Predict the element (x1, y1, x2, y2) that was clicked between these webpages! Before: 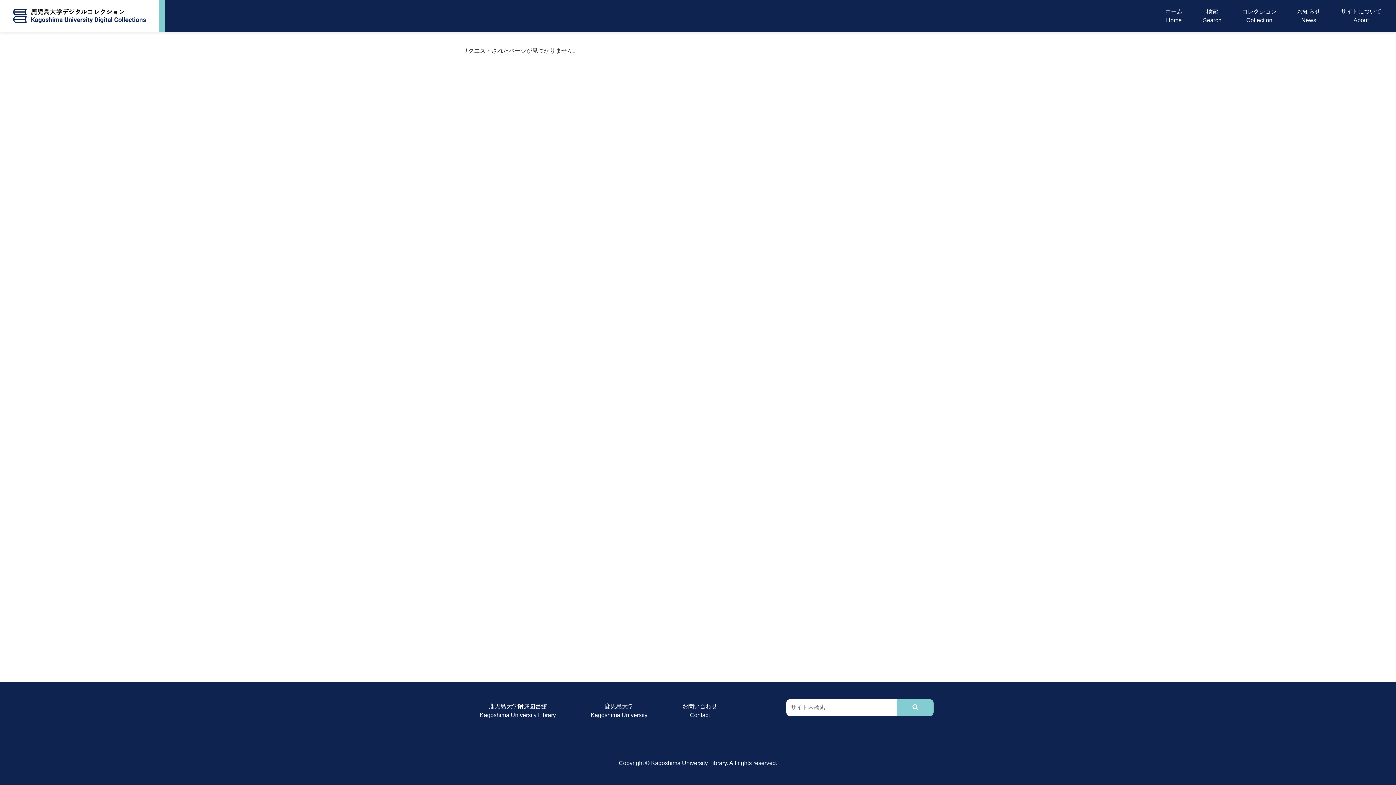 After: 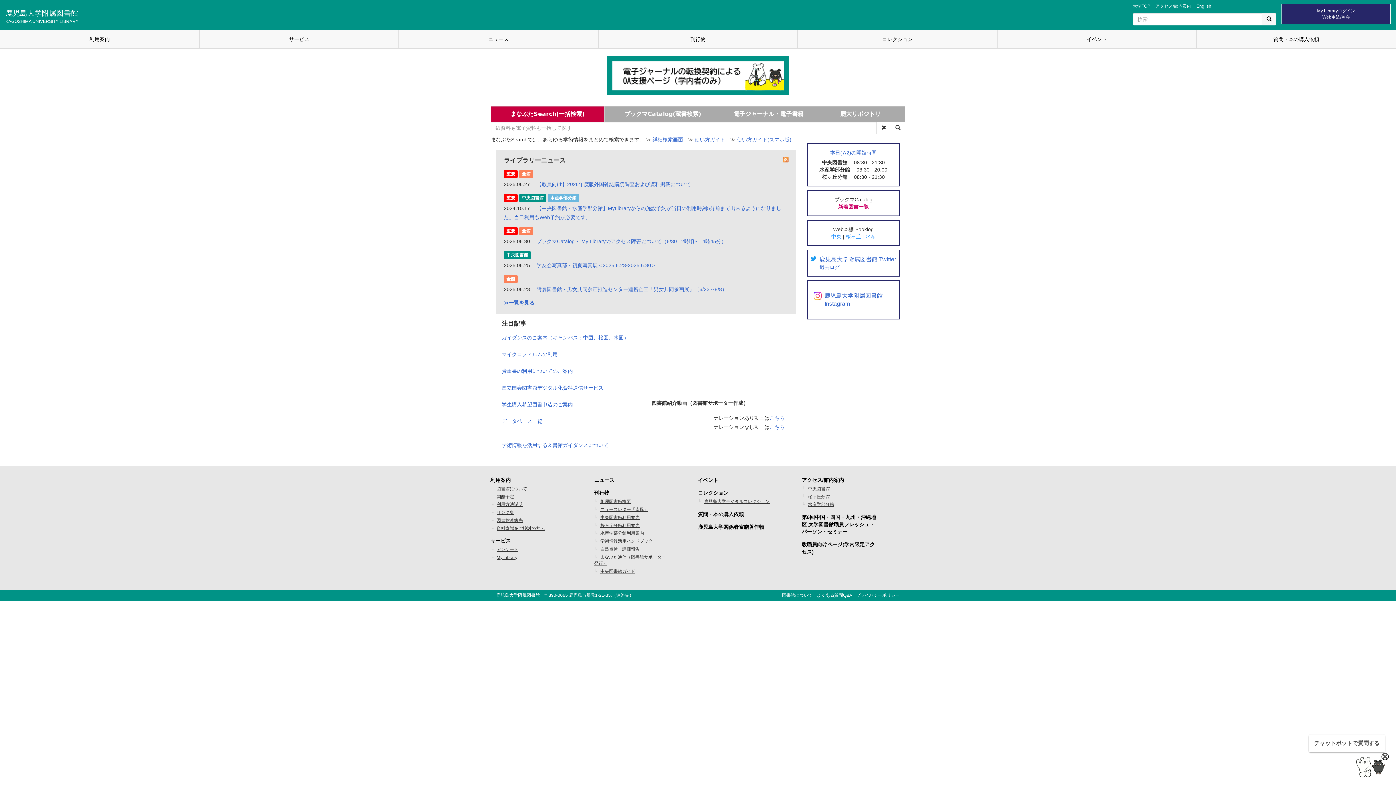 Action: label: 鹿児島大学附属図書館
Kagoshima University Library bbox: (474, 699, 561, 722)